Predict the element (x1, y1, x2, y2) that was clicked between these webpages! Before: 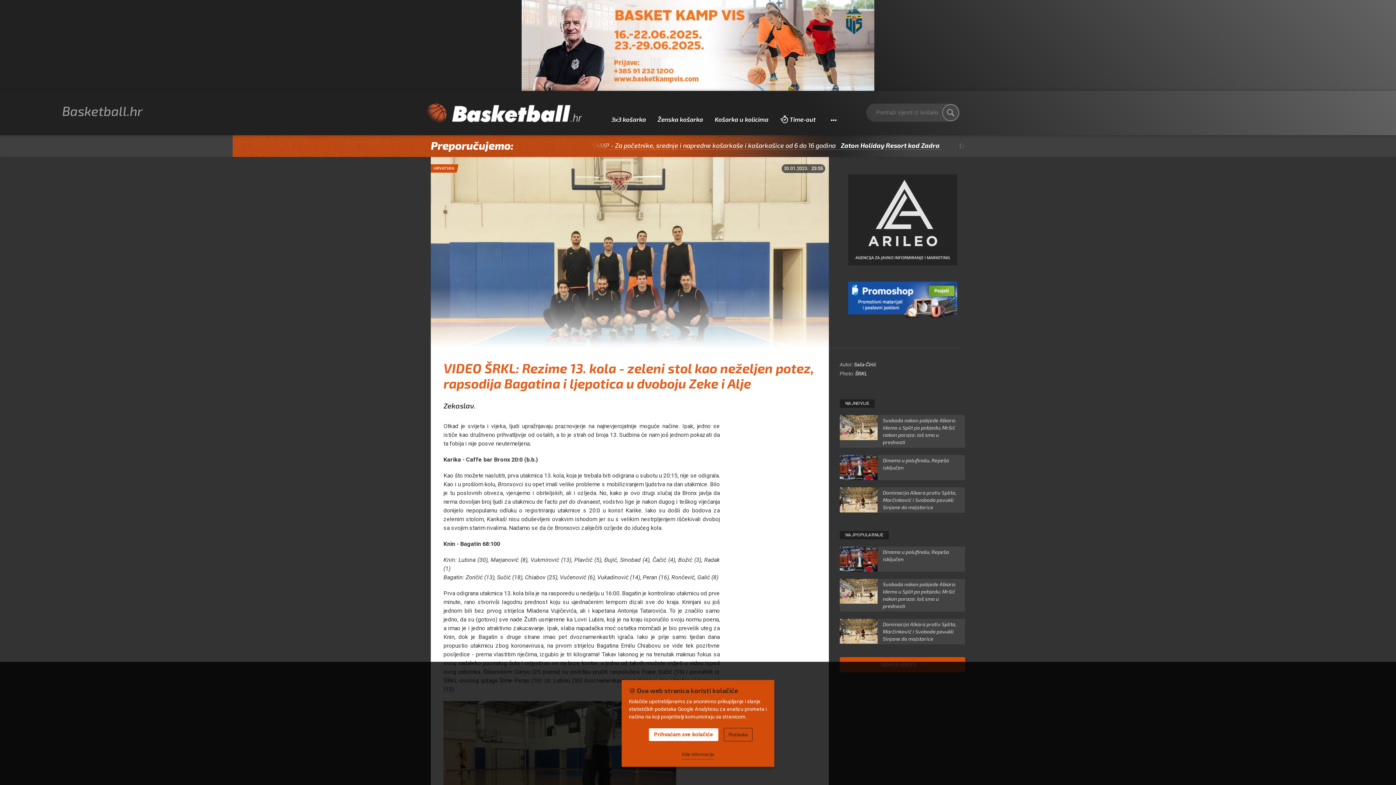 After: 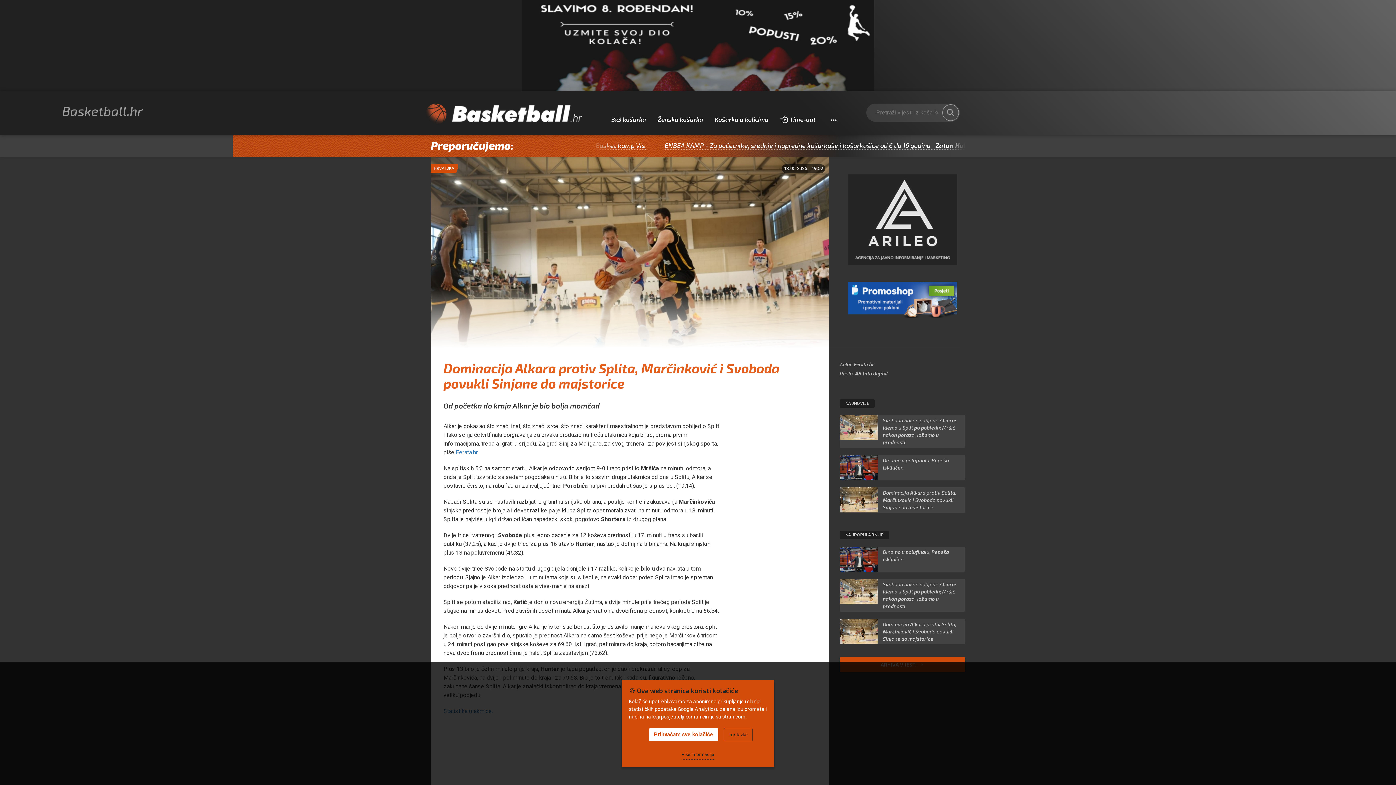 Action: bbox: (840, 487, 965, 513) label: Dominacija Alkara protiv Splita, Marčinković i Svoboda povukli Sinjane do majstorice